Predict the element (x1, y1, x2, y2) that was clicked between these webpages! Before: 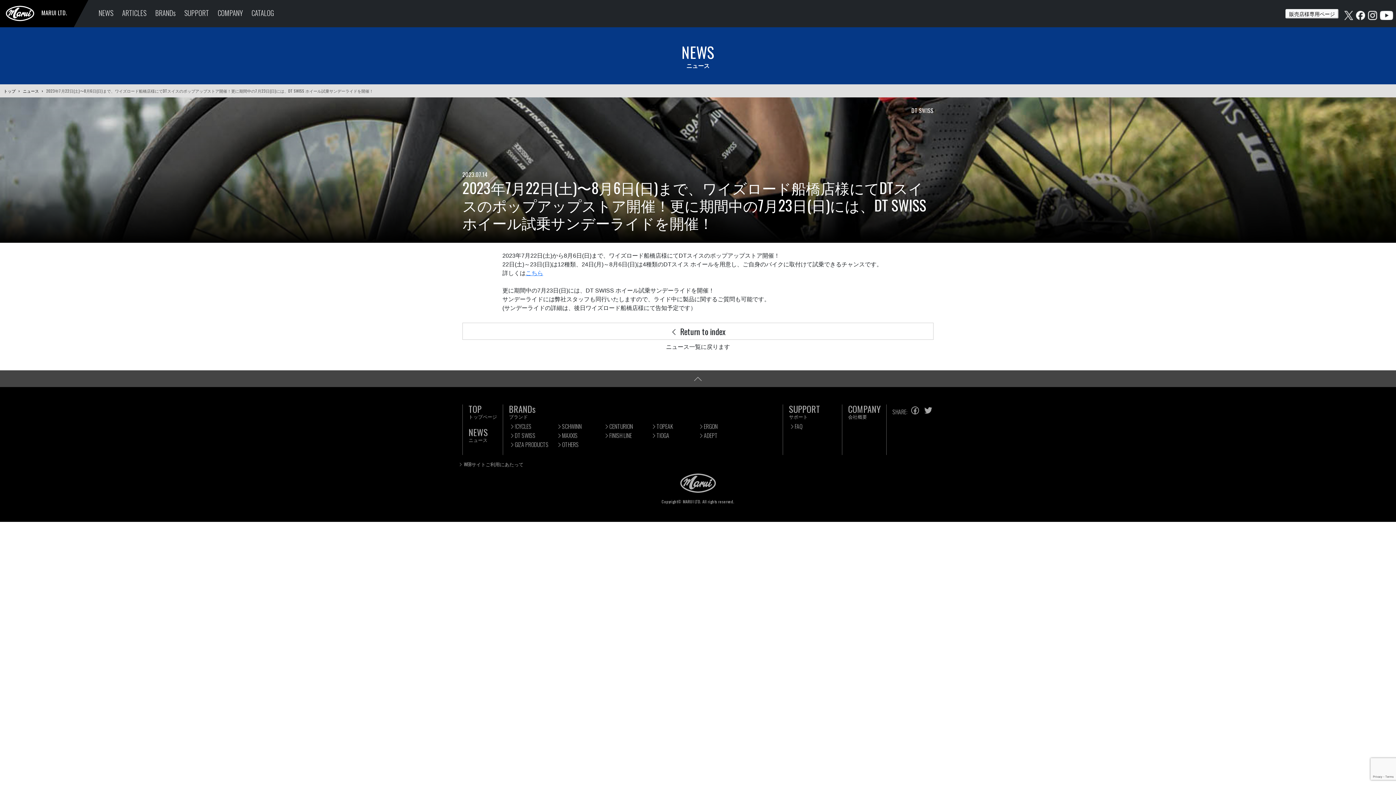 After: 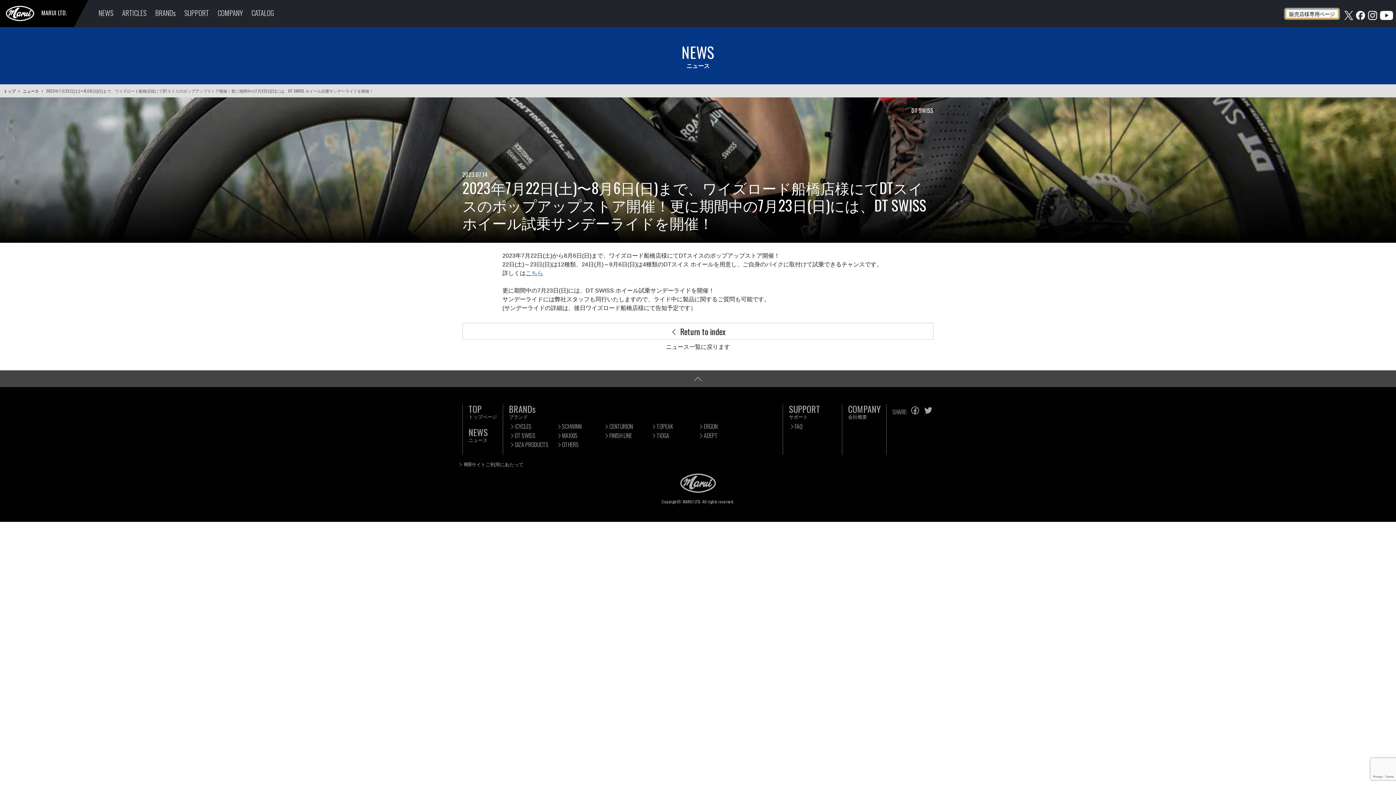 Action: label: 販売店様専用ページ bbox: (1285, 8, 1338, 18)